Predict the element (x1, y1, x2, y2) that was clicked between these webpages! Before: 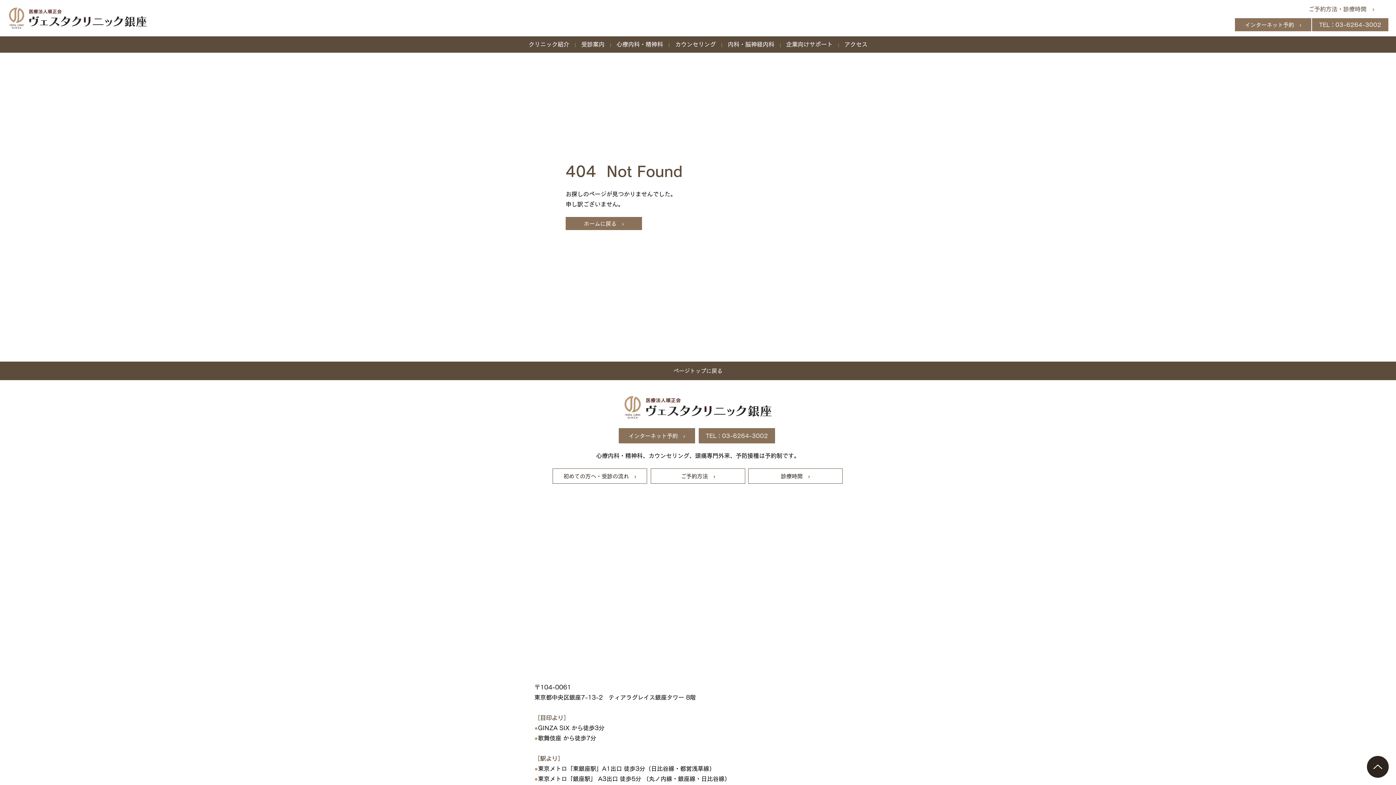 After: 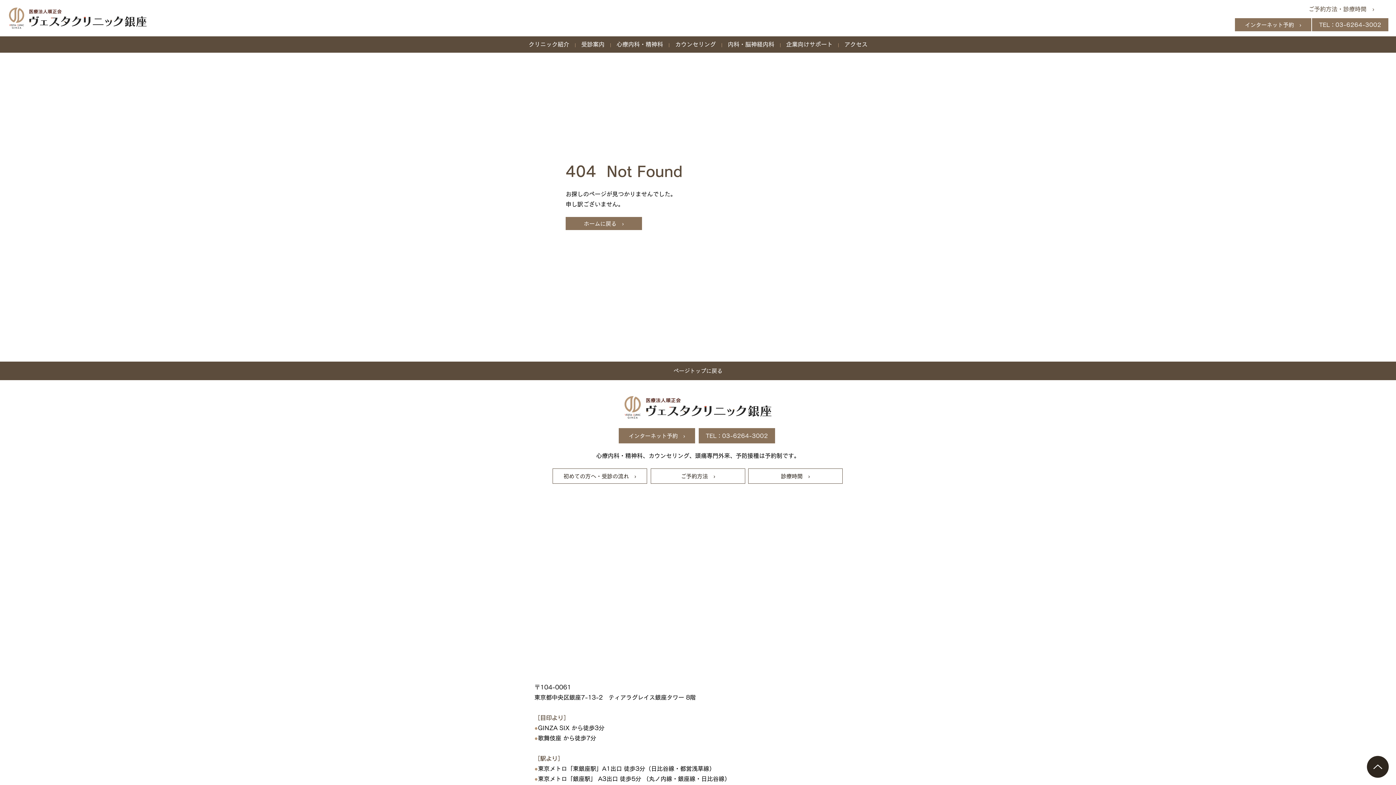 Action: label: カウンセリング bbox: (669, 43, 721, 45)